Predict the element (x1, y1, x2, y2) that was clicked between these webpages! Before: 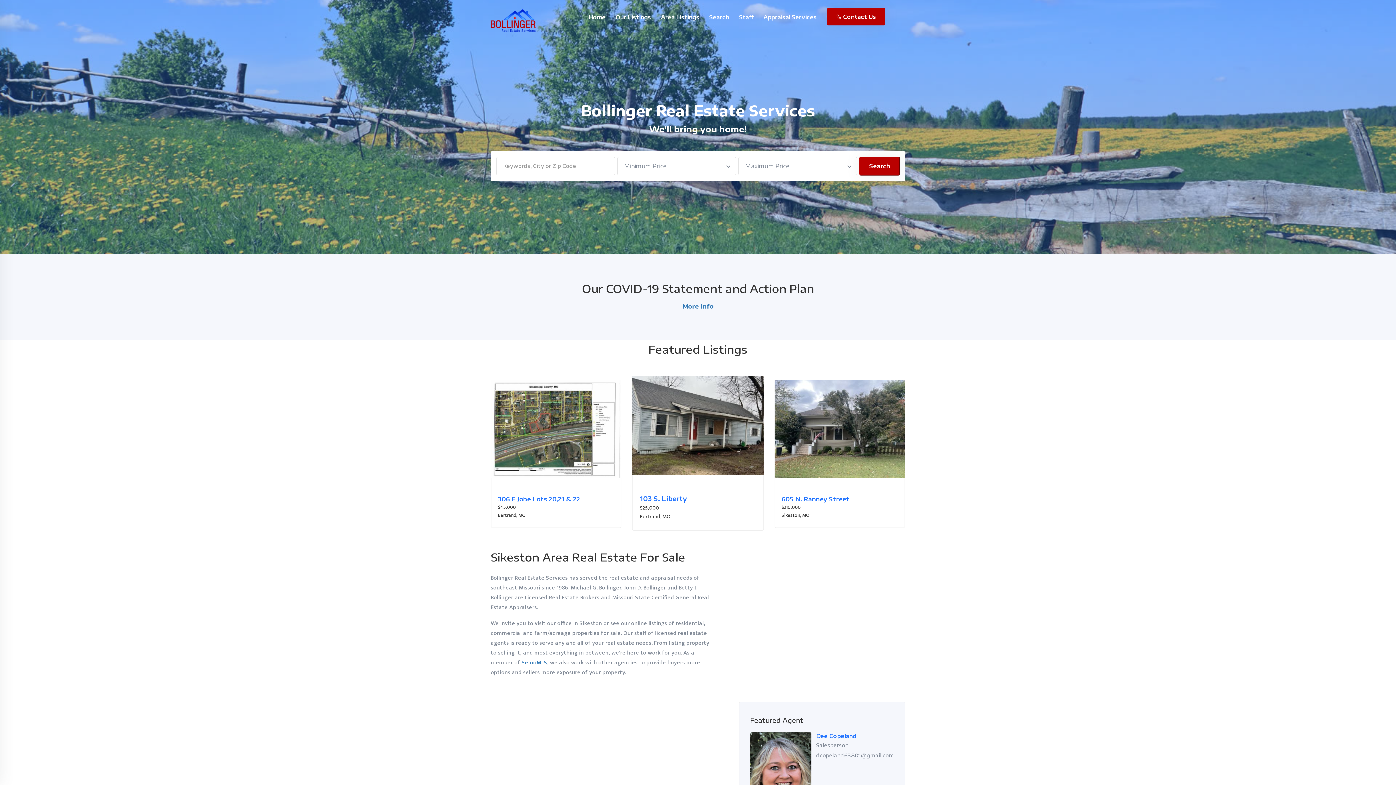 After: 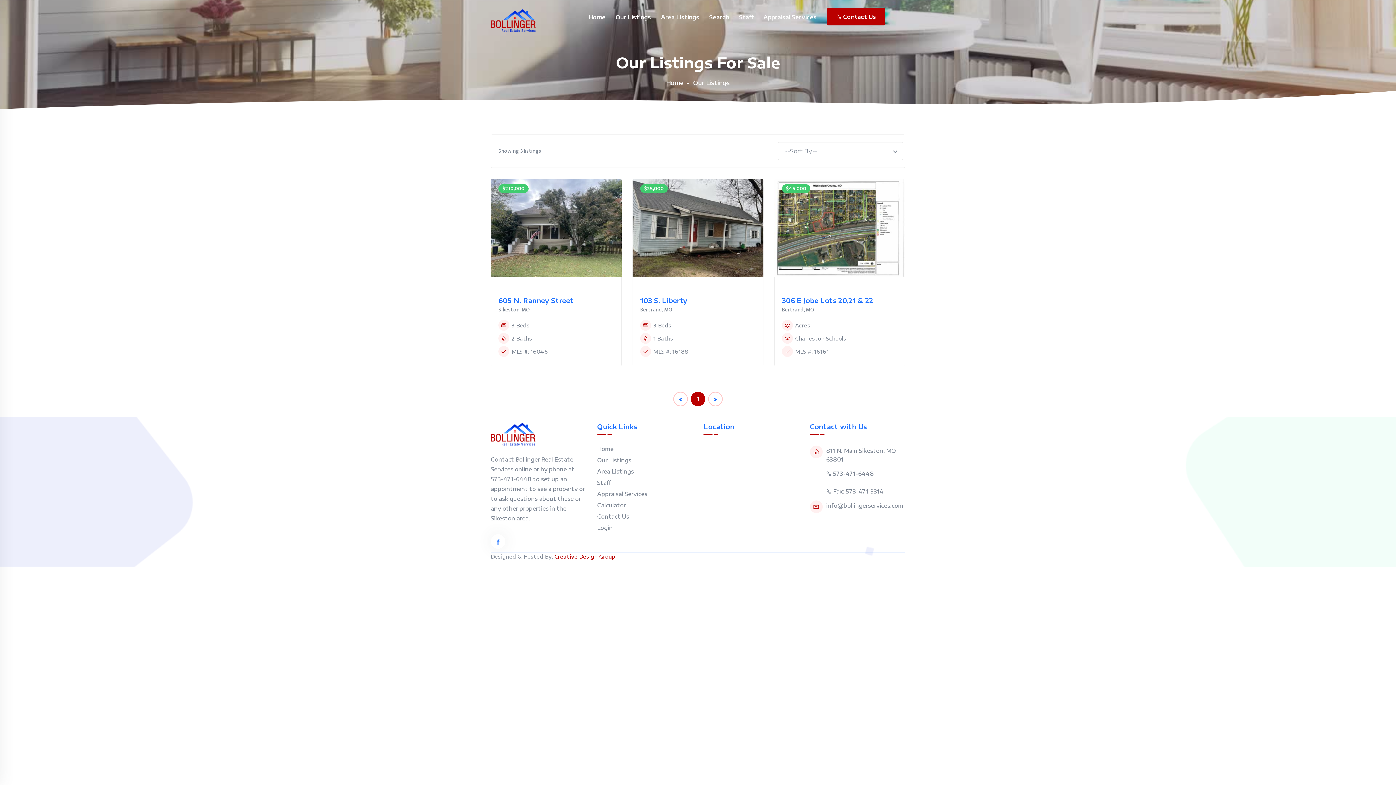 Action: bbox: (615, 12, 651, 31) label: Our Listings